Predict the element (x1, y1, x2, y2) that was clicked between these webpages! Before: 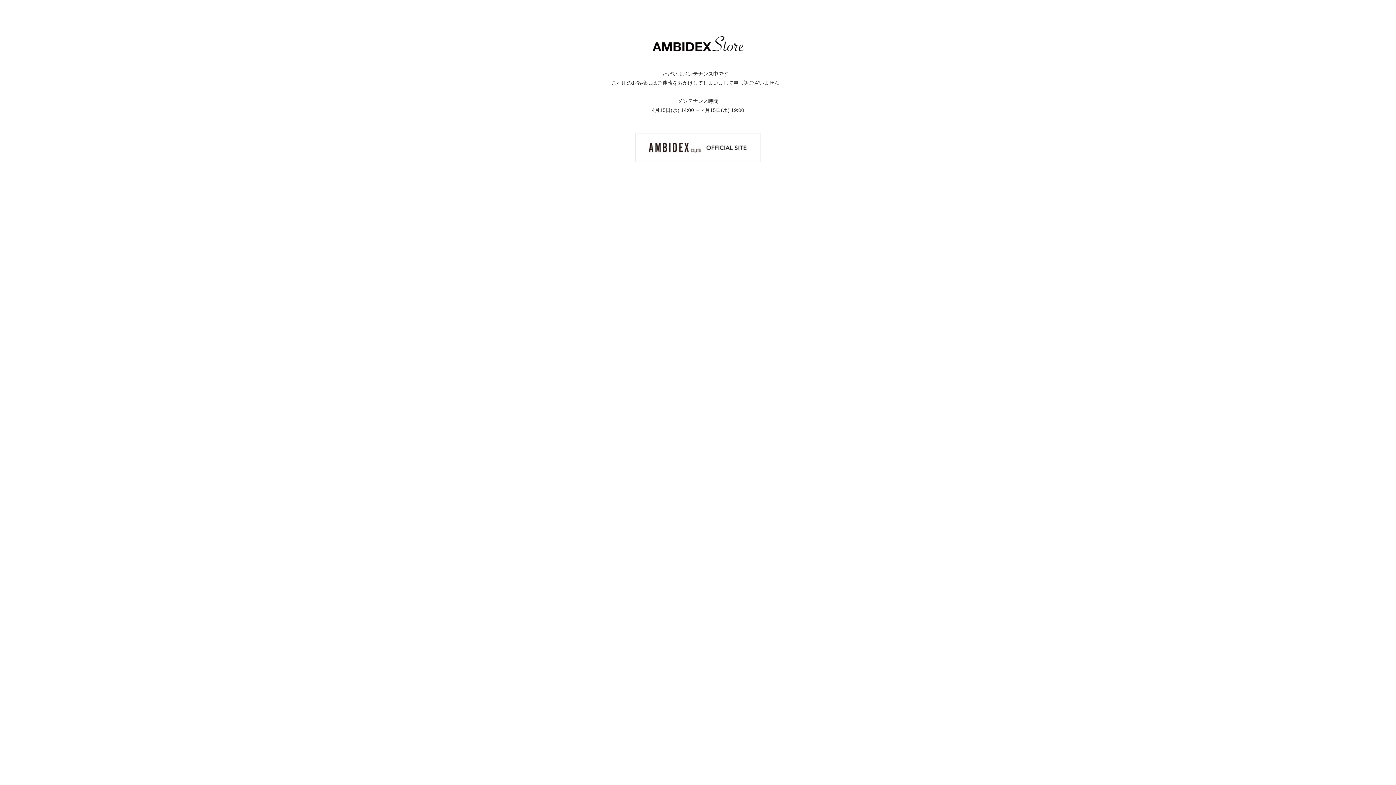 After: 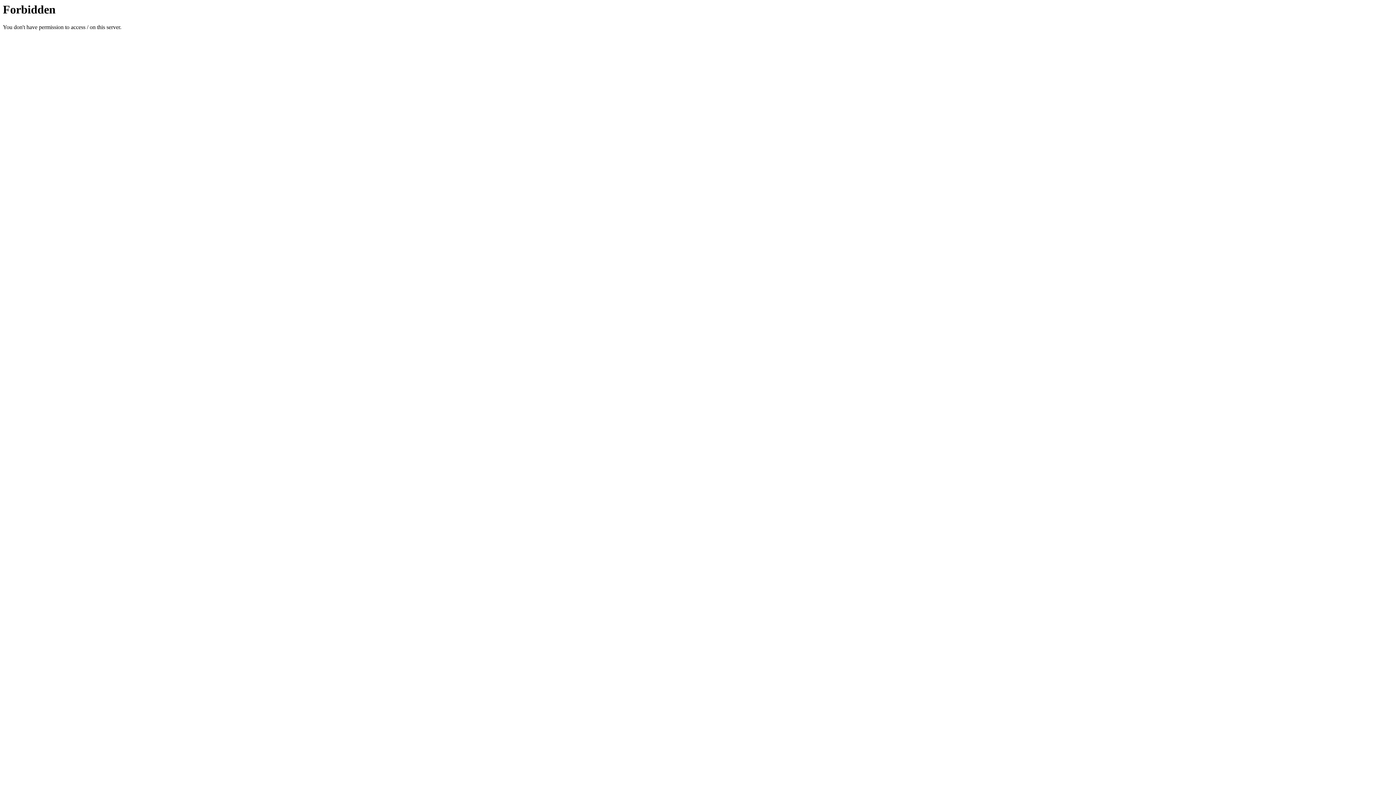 Action: bbox: (635, 144, 760, 150)